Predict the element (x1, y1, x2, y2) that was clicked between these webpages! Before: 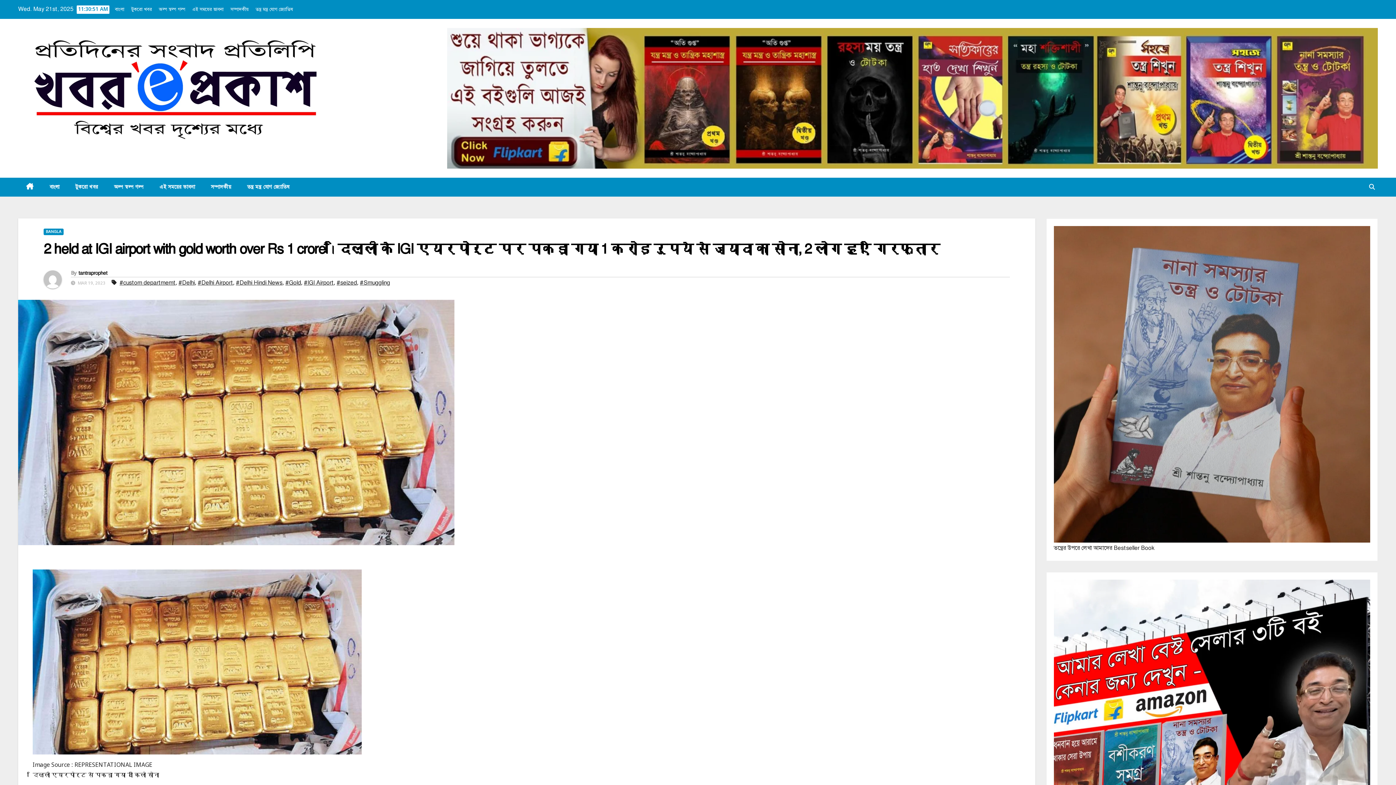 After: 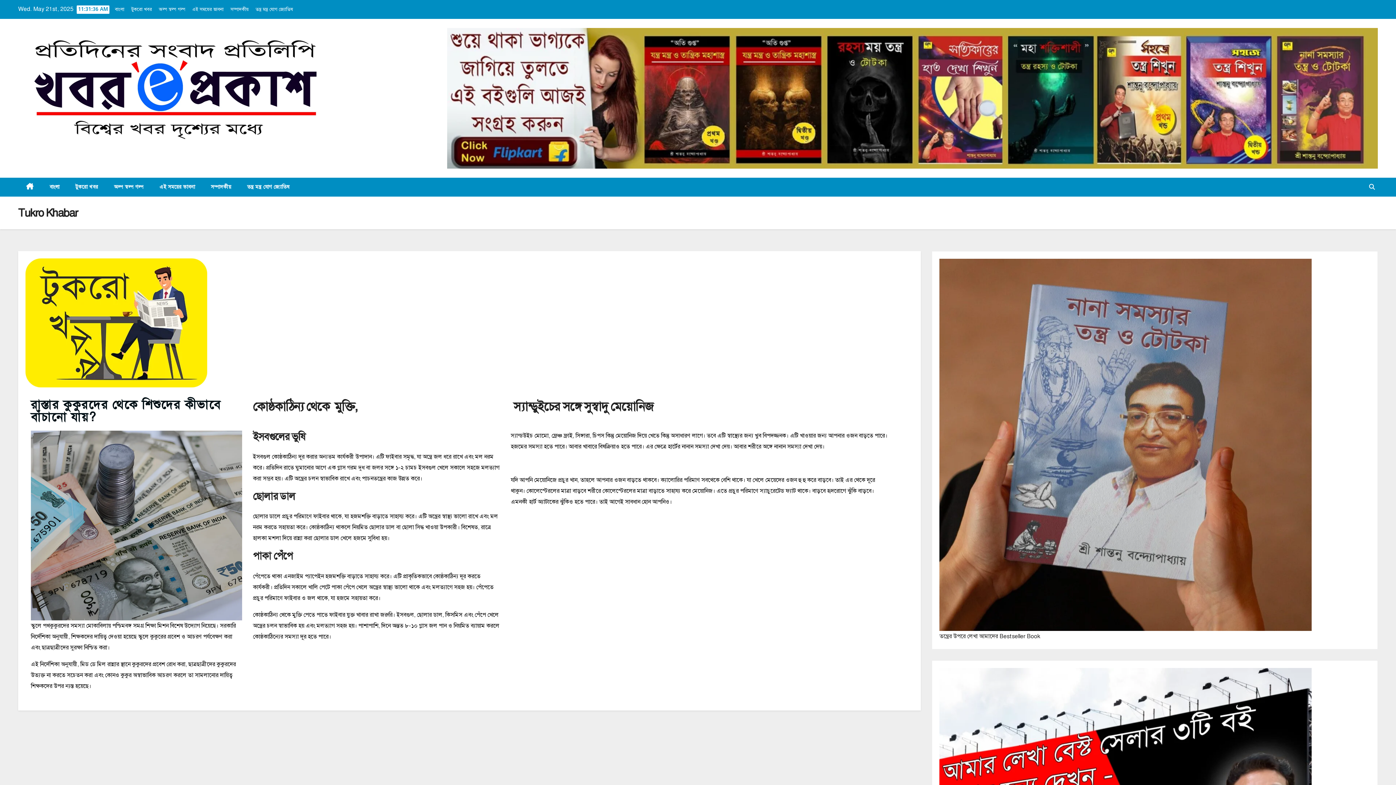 Action: bbox: (131, 6, 152, 12) label: টুকরো খবর